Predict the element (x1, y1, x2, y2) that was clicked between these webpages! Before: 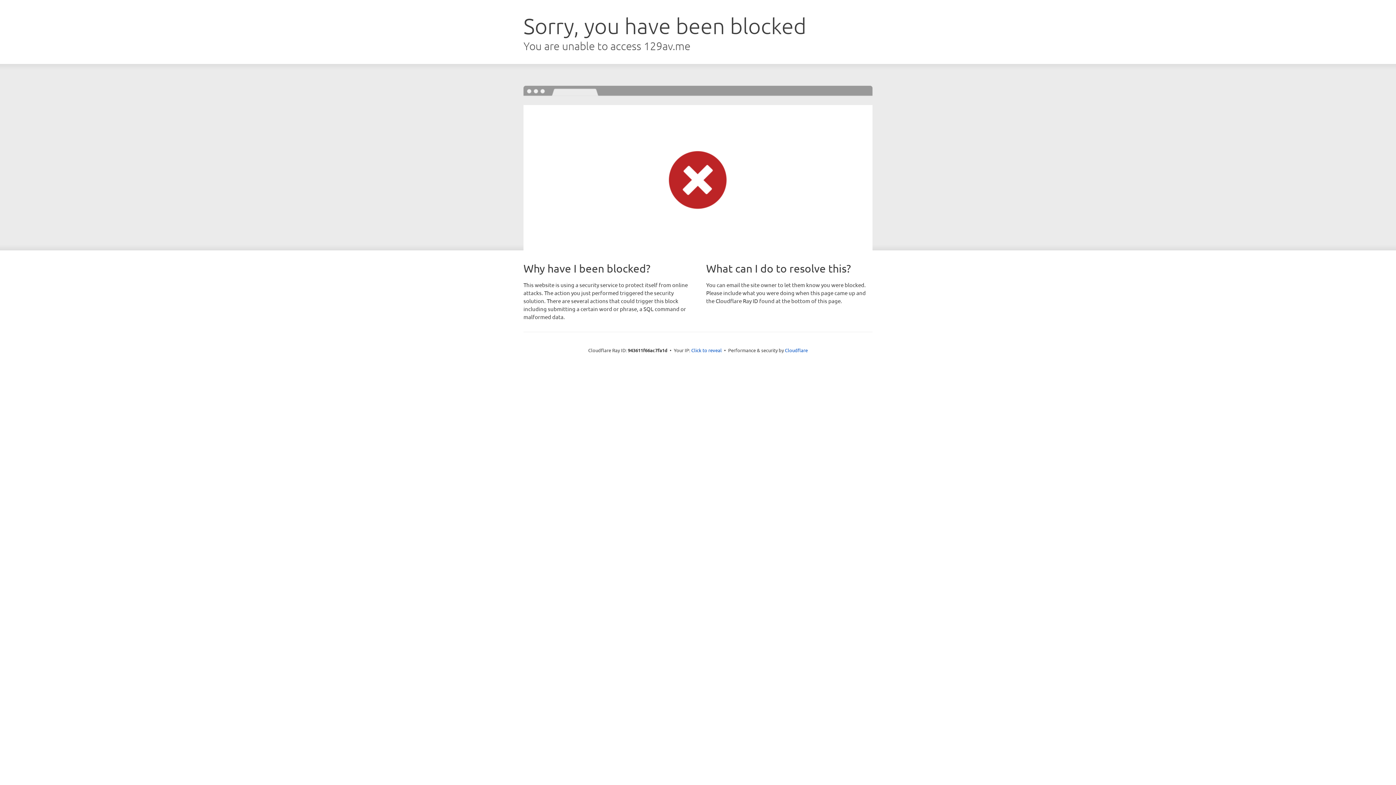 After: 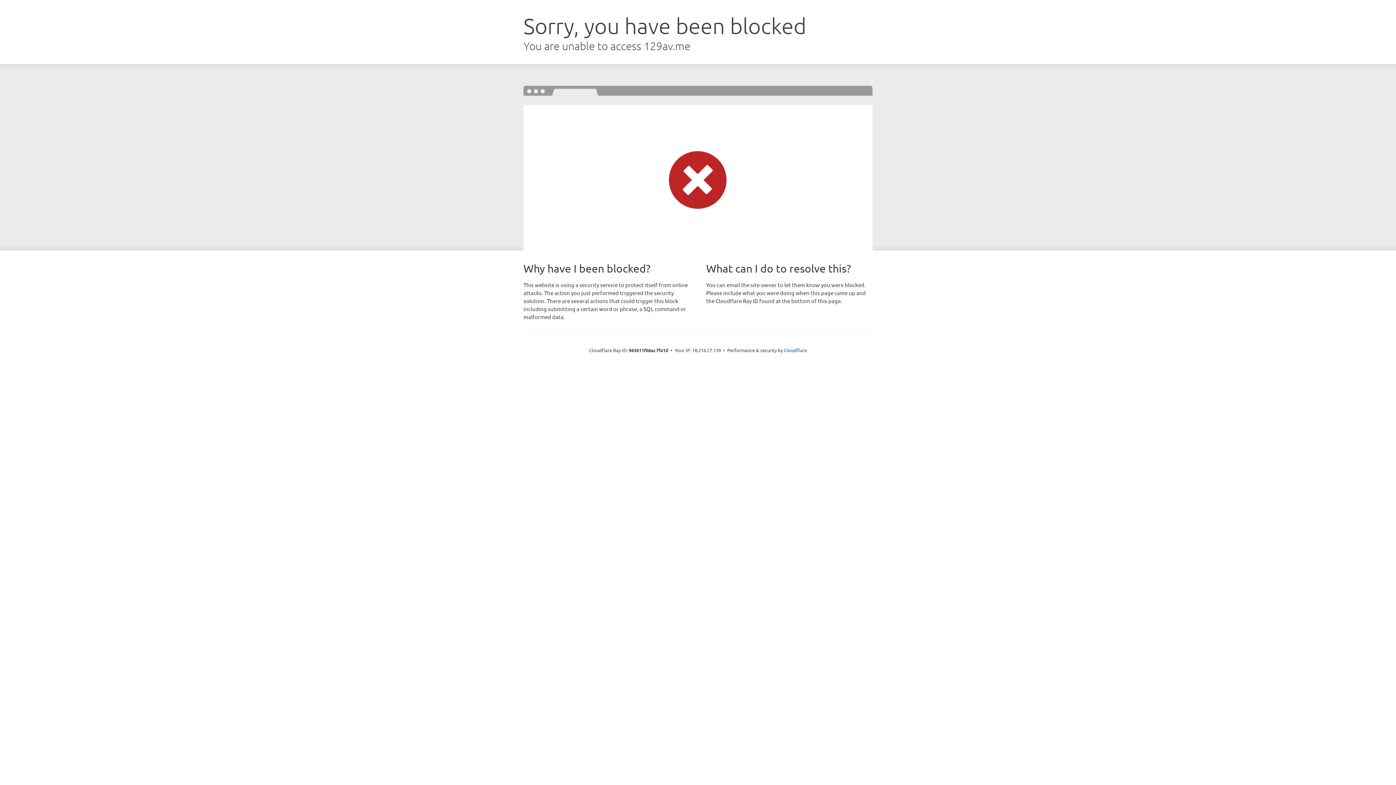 Action: label: Click to reveal bbox: (691, 346, 722, 353)